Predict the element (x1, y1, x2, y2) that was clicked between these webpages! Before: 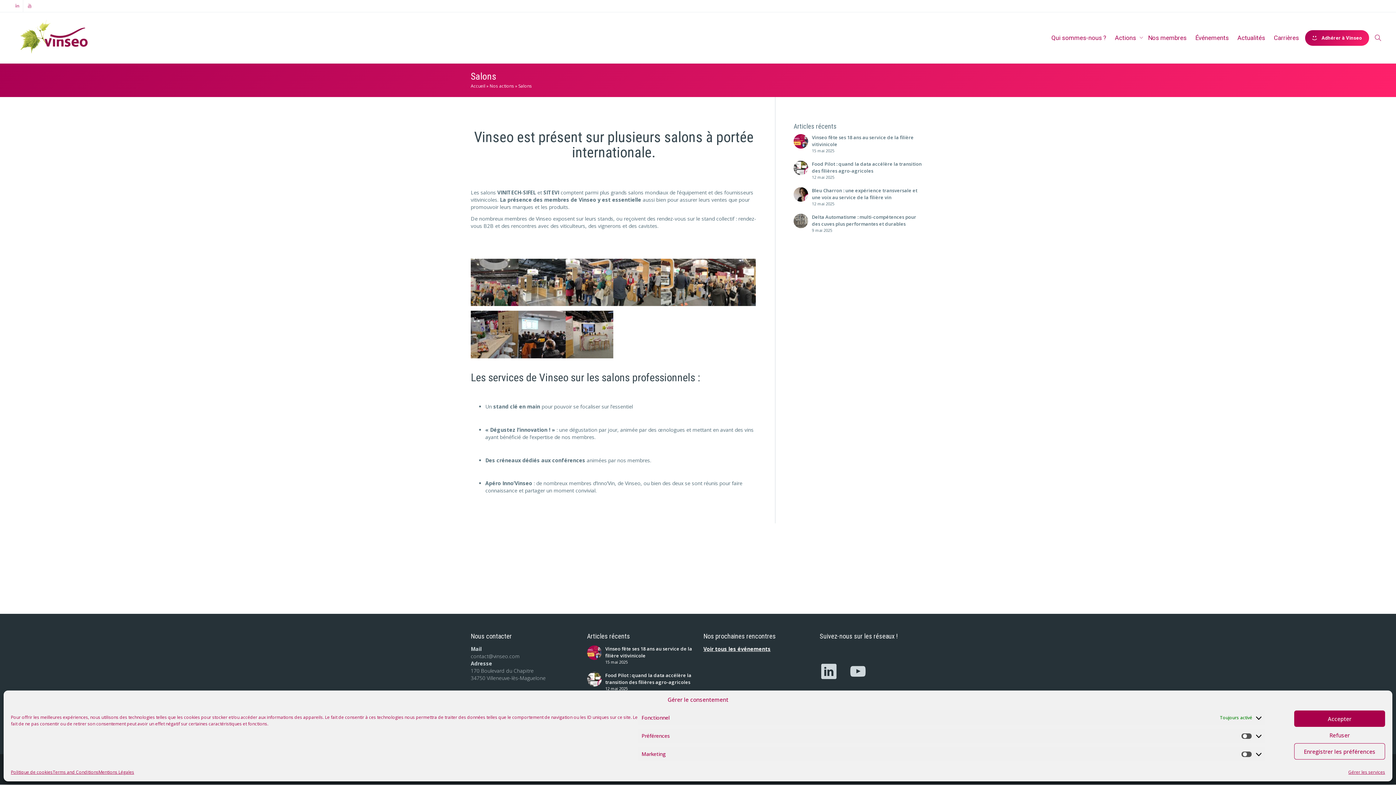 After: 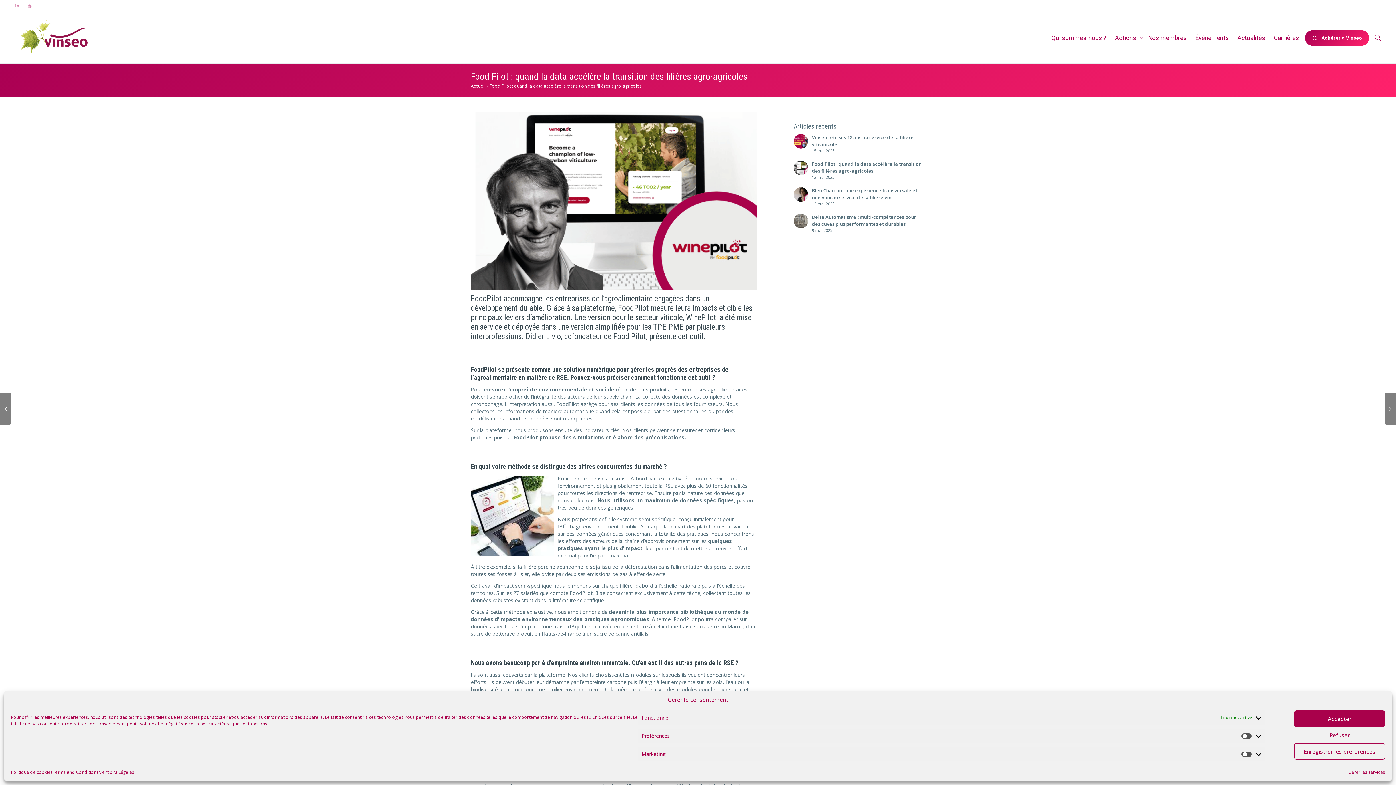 Action: bbox: (793, 160, 925, 180) label: Food Pilot : quand la data accélère la transition des filières agro-agricoles
12 mai 2025